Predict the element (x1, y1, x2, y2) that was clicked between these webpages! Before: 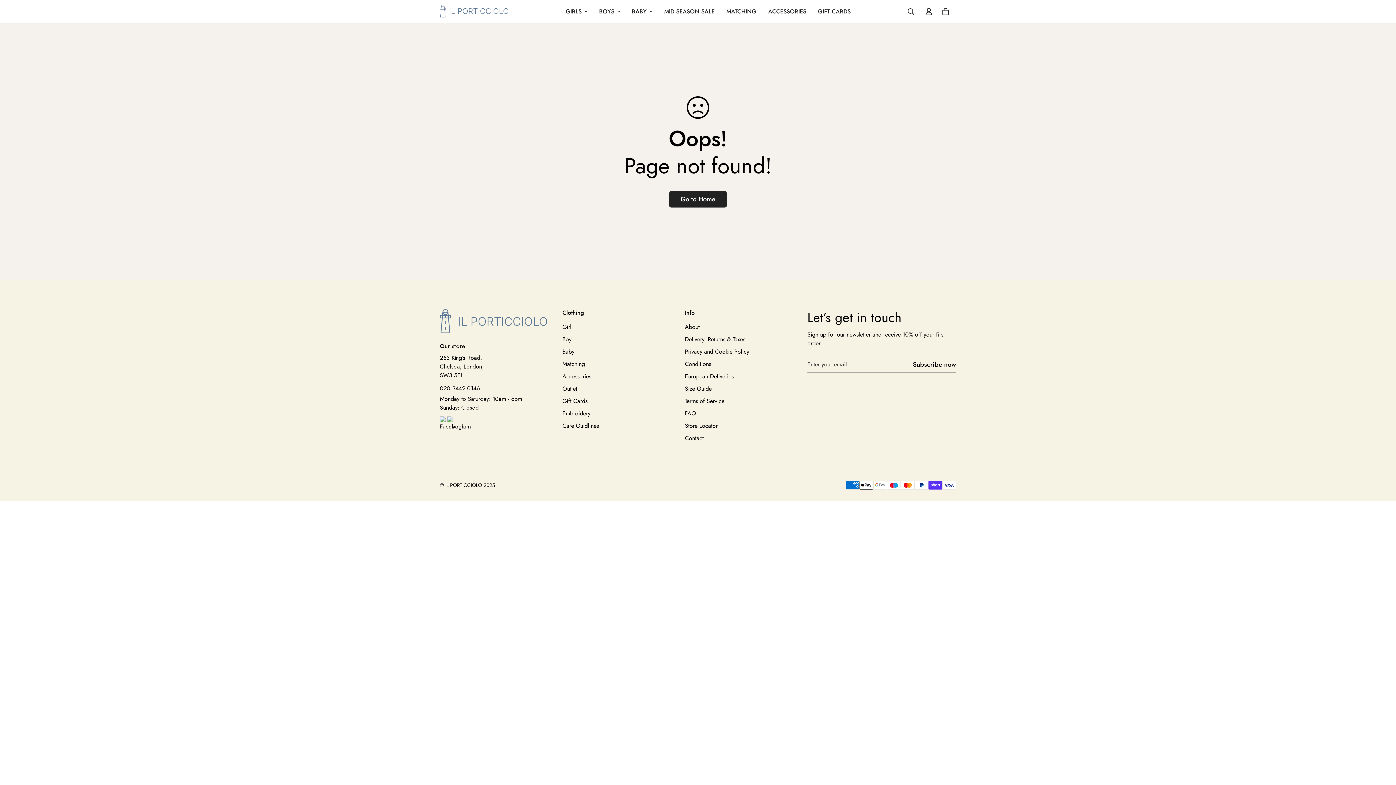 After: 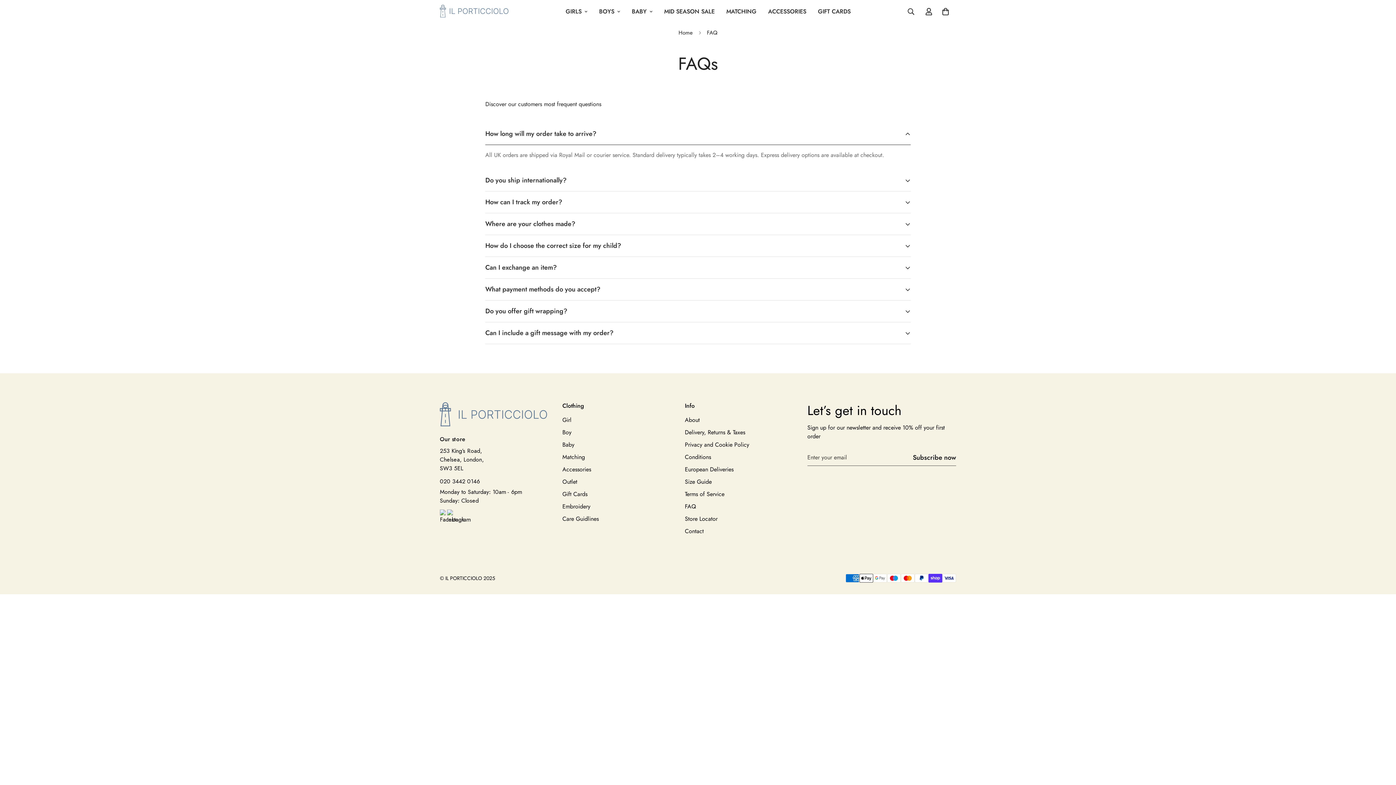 Action: label: FAQ bbox: (685, 409, 696, 417)